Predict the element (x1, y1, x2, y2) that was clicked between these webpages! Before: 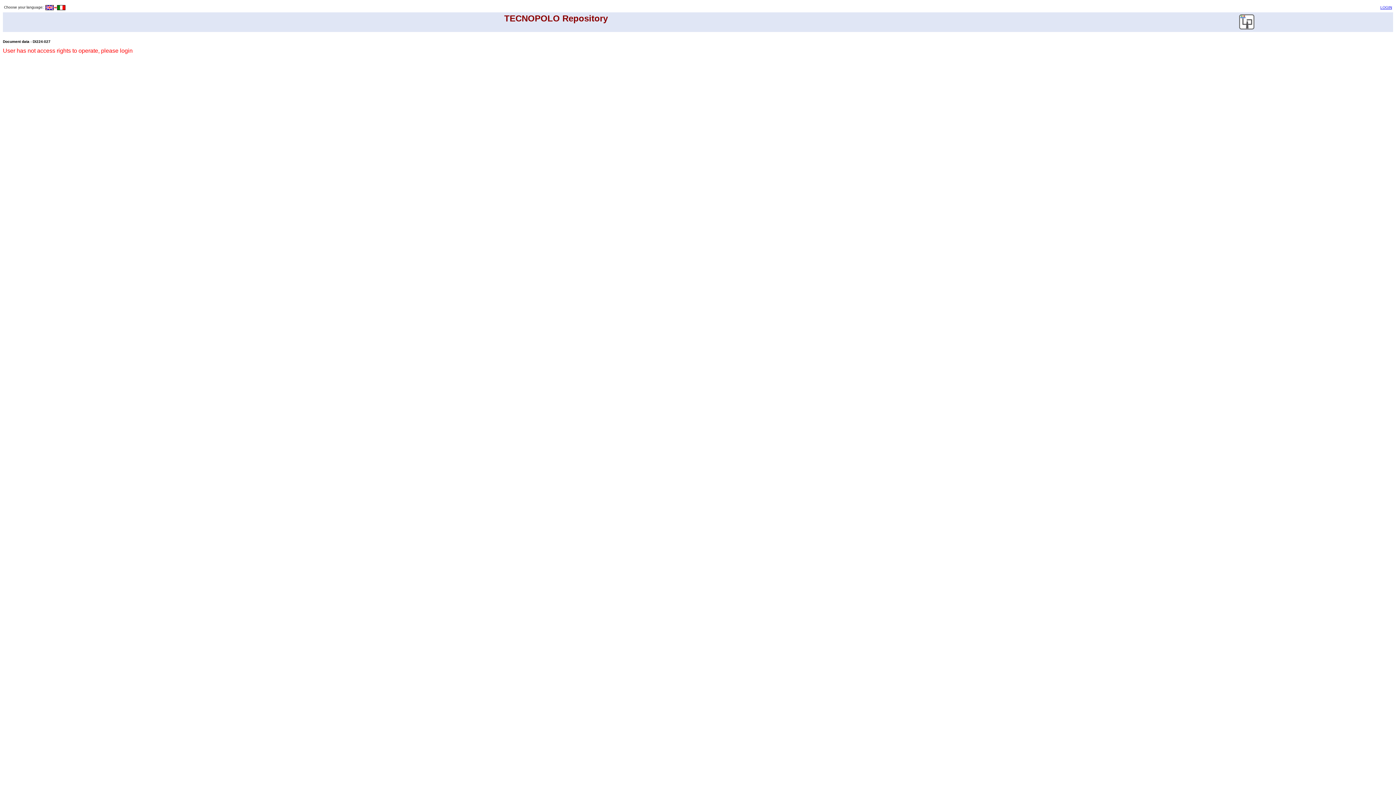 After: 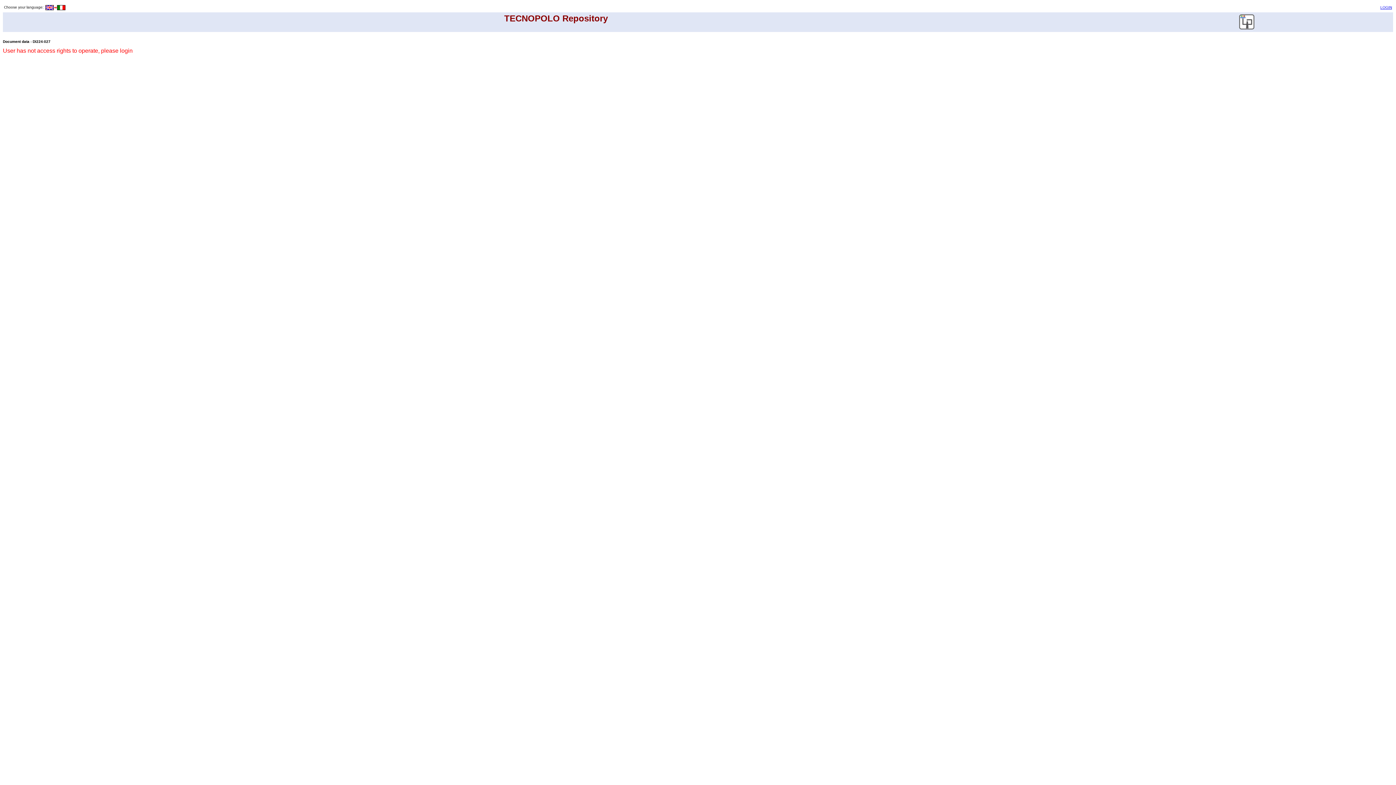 Action: bbox: (737, 5, 1392, 9) label: LOGIN